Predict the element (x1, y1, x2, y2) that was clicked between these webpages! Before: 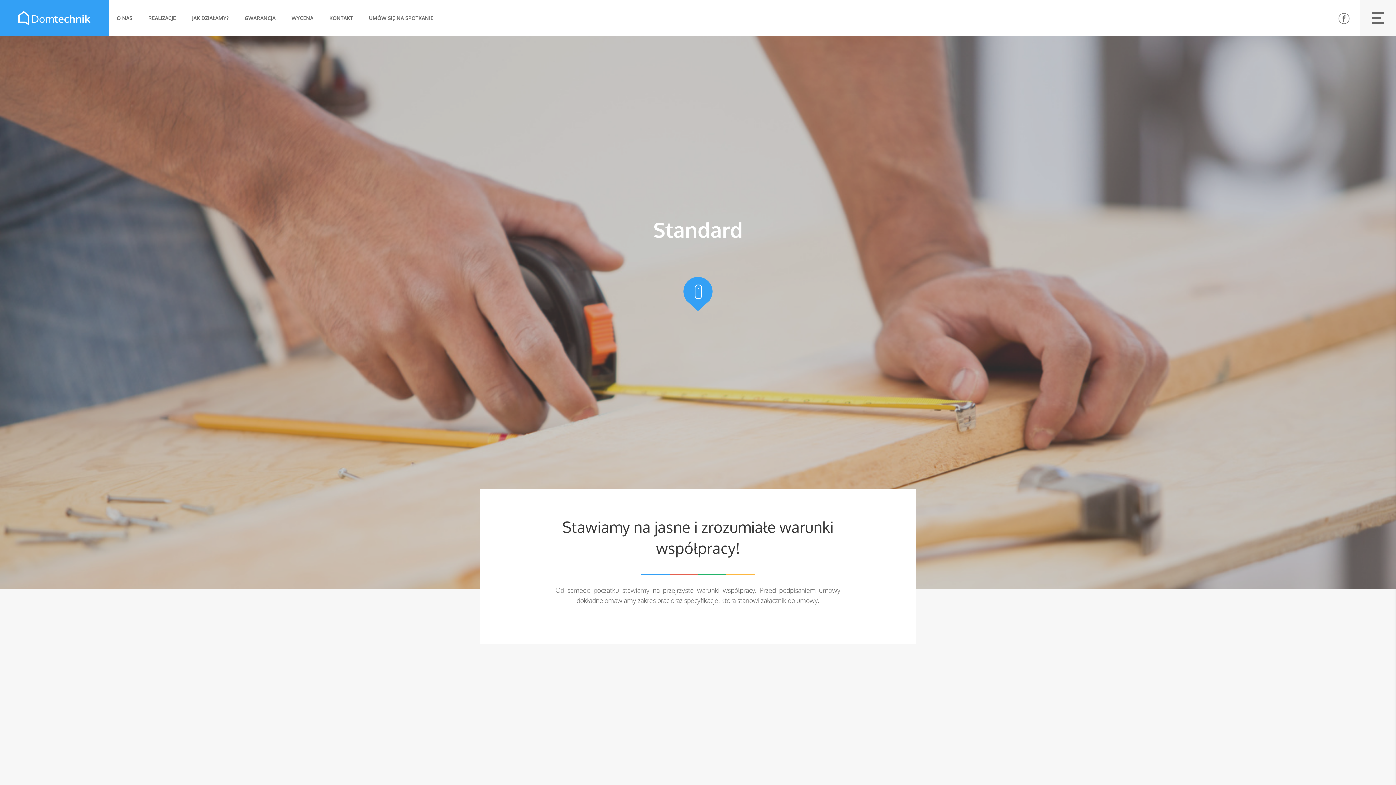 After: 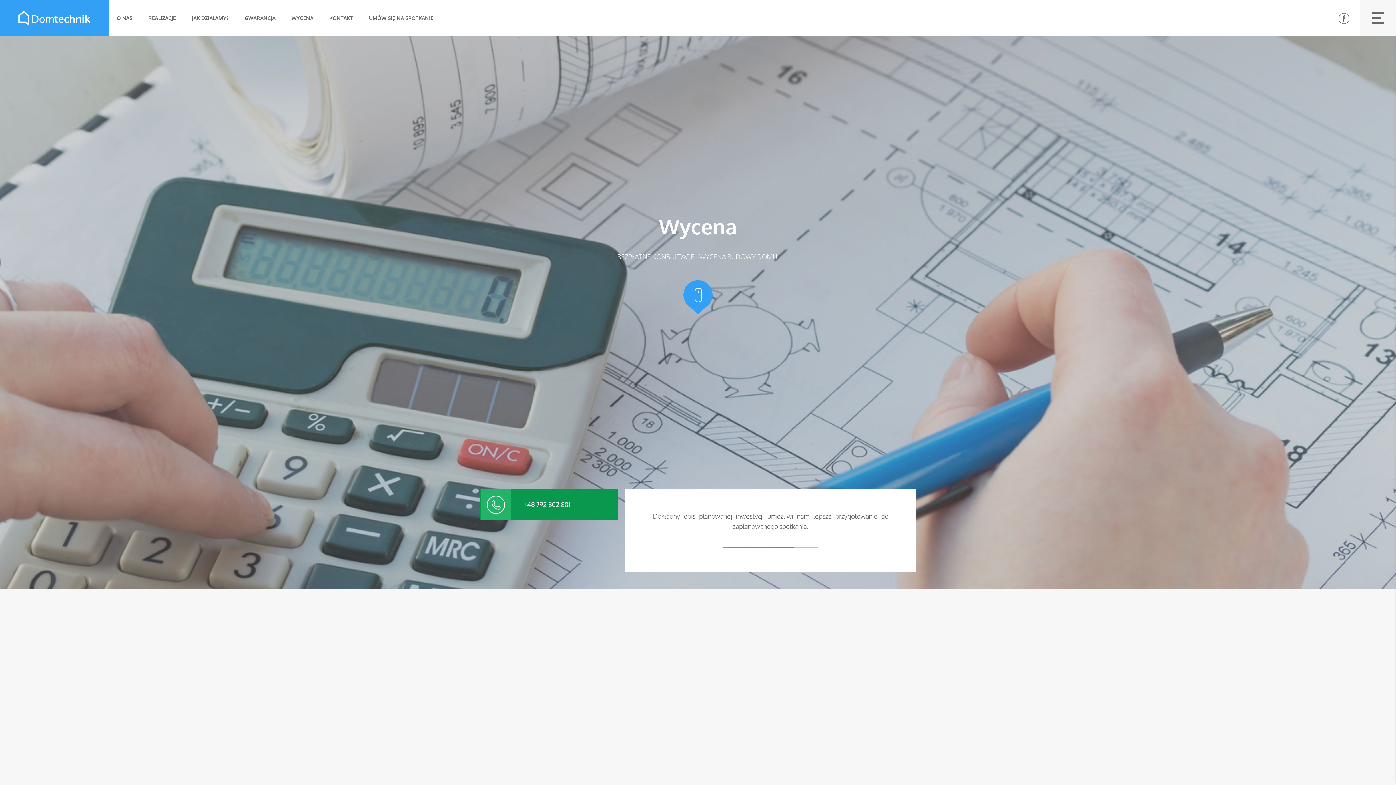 Action: label: WYCENA bbox: (284, 0, 320, 36)